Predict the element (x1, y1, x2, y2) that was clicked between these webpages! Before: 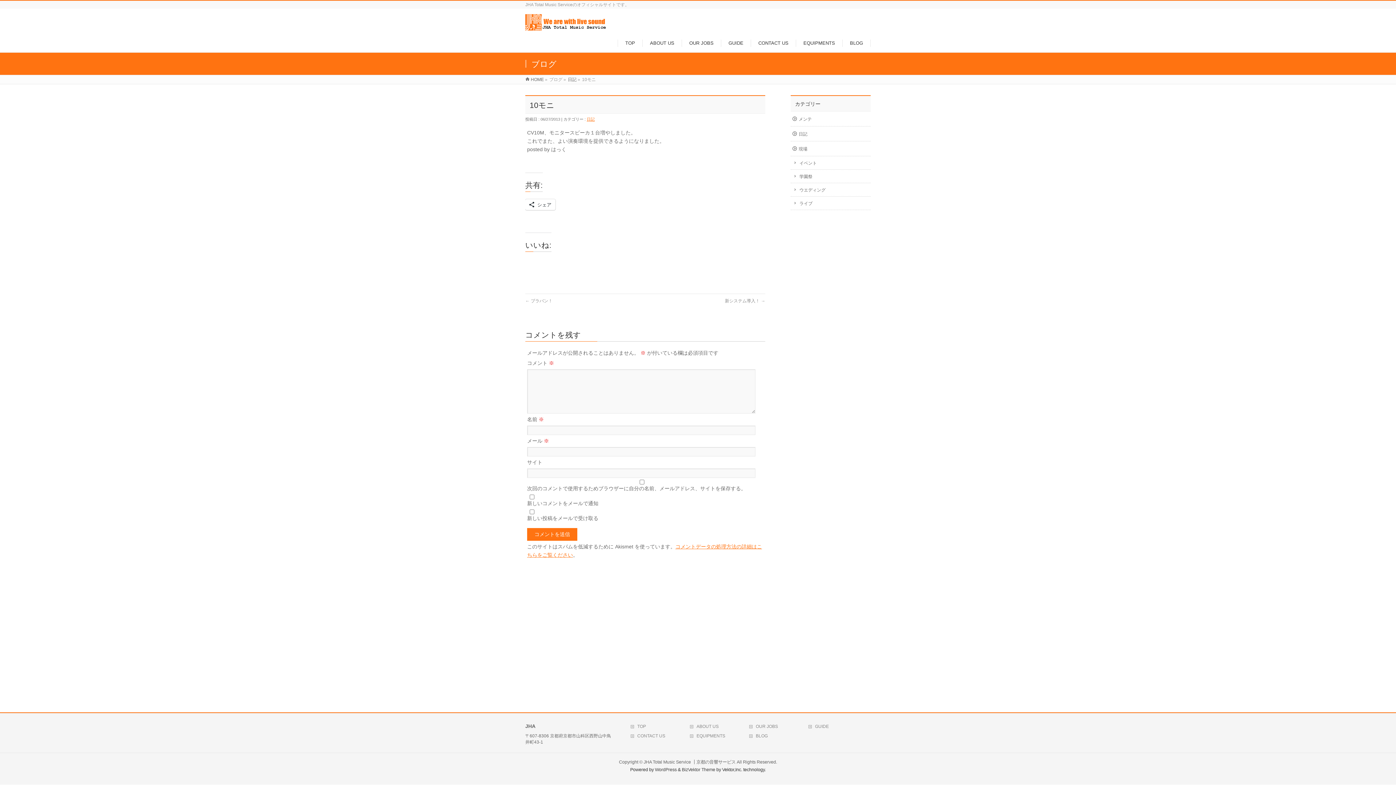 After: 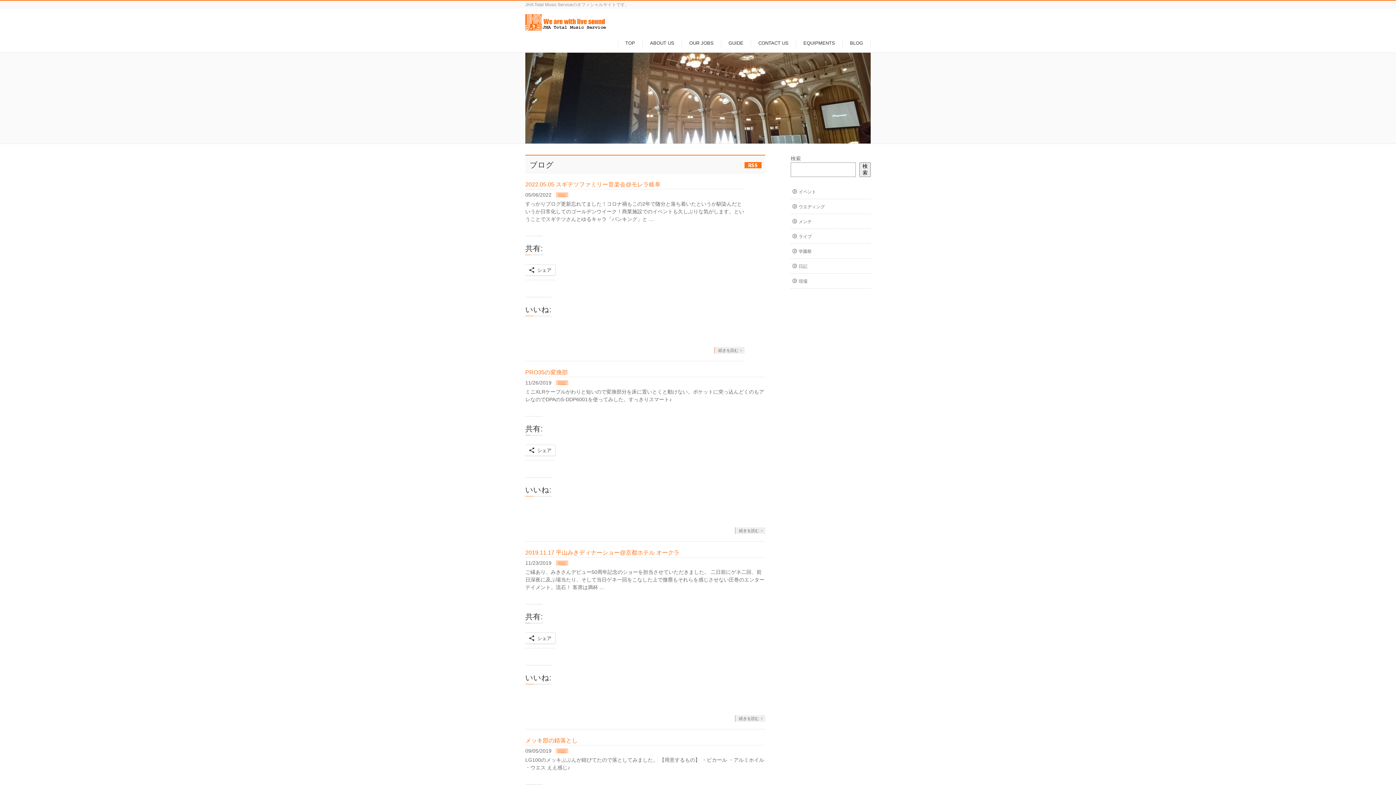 Action: bbox: (617, 39, 642, 46) label: TOP